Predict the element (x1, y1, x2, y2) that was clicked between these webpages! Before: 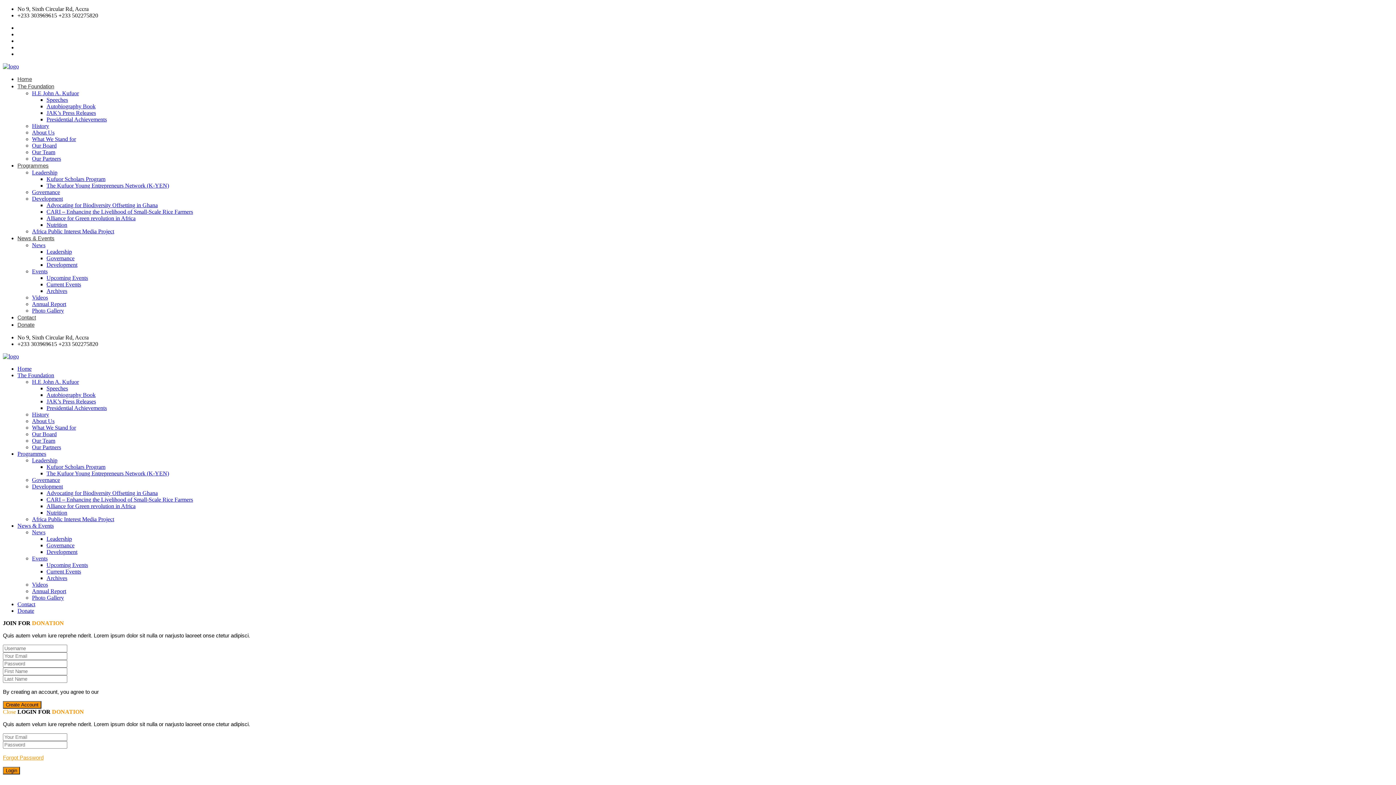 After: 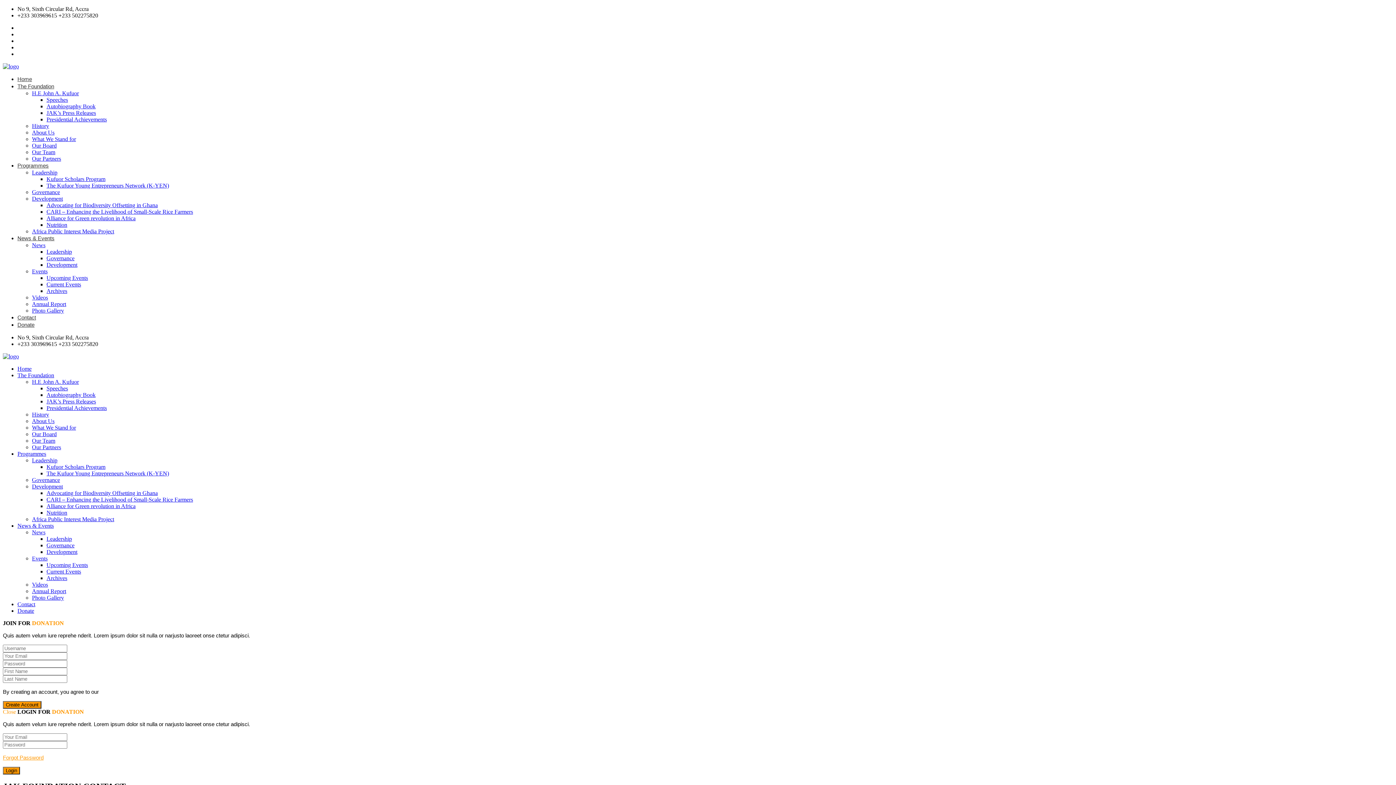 Action: label: Contact bbox: (17, 314, 36, 320)